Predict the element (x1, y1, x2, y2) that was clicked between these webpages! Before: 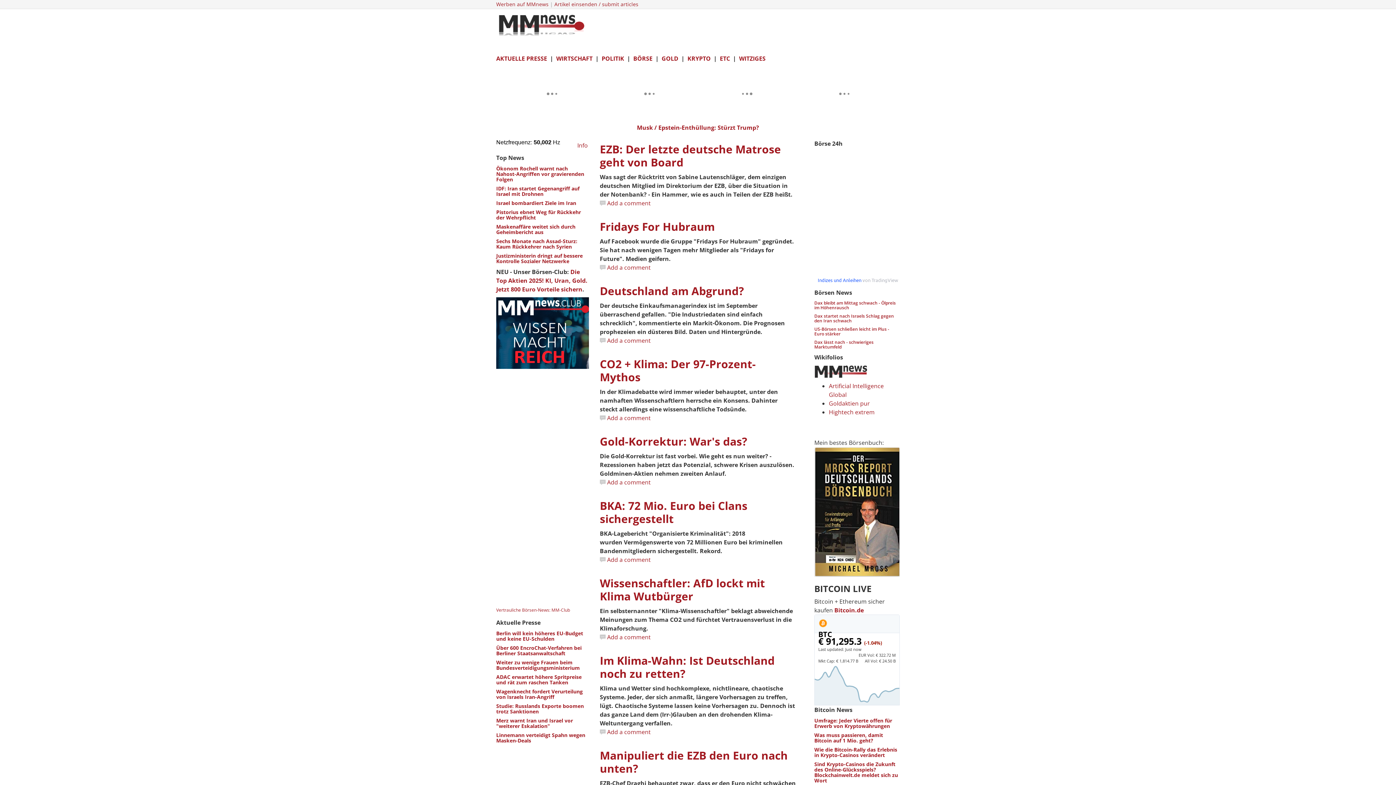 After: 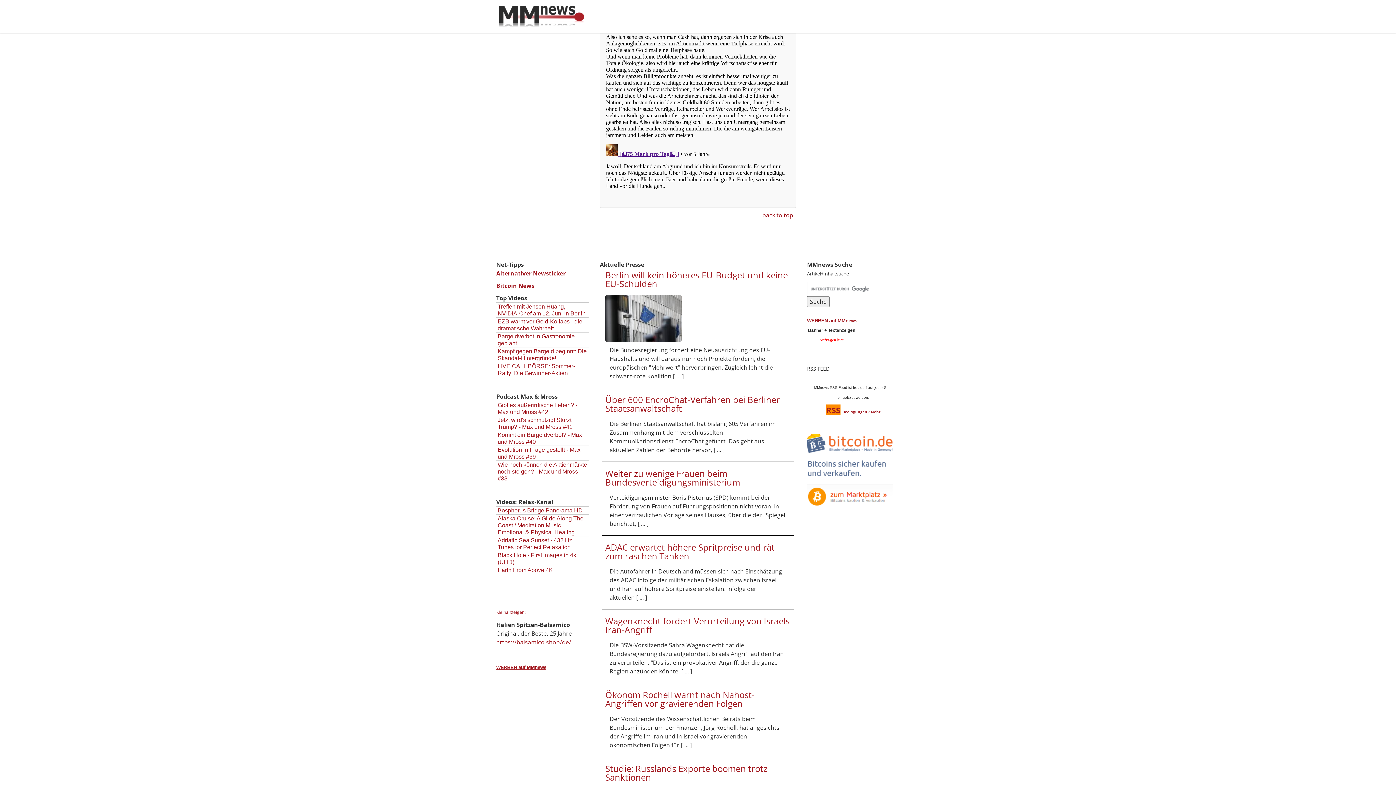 Action: bbox: (600, 336, 796, 345) label: Add a comment